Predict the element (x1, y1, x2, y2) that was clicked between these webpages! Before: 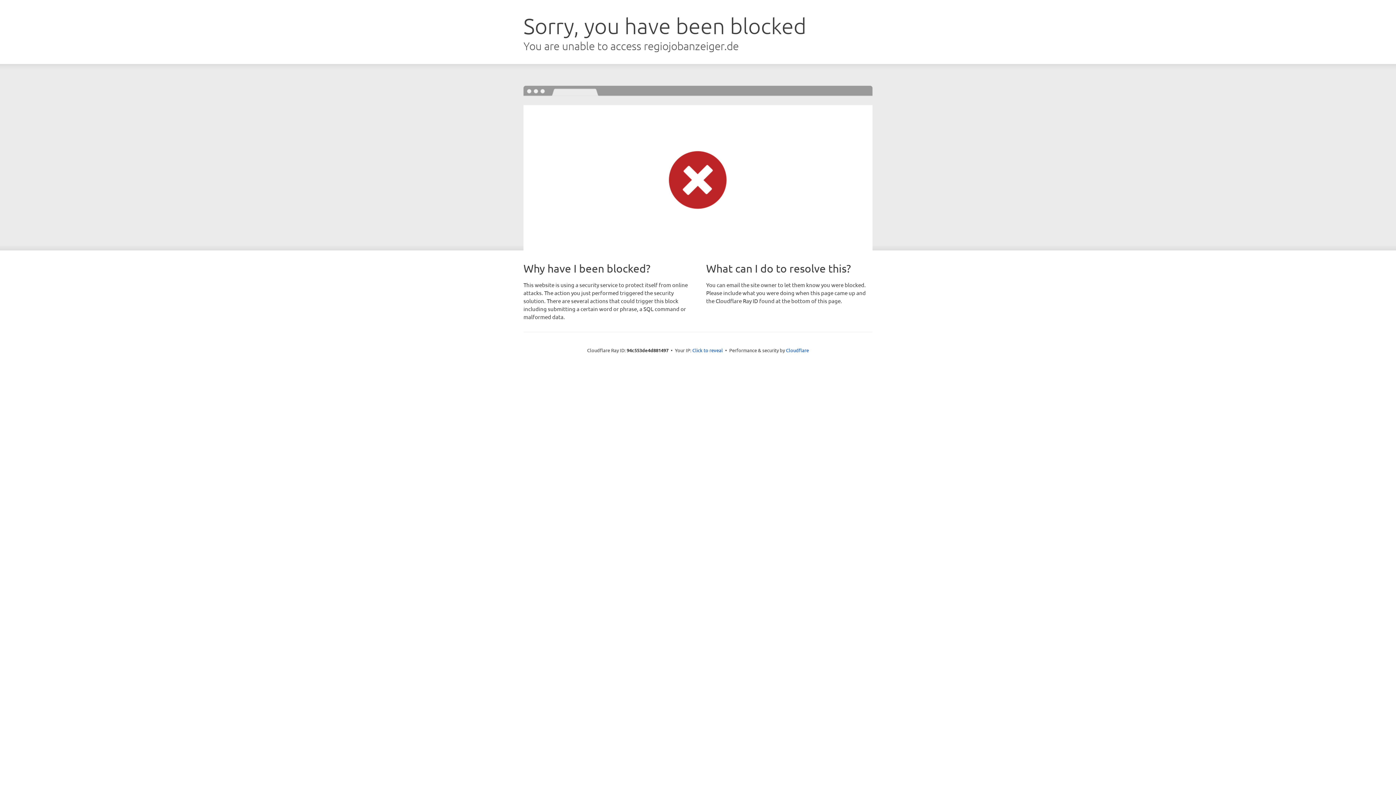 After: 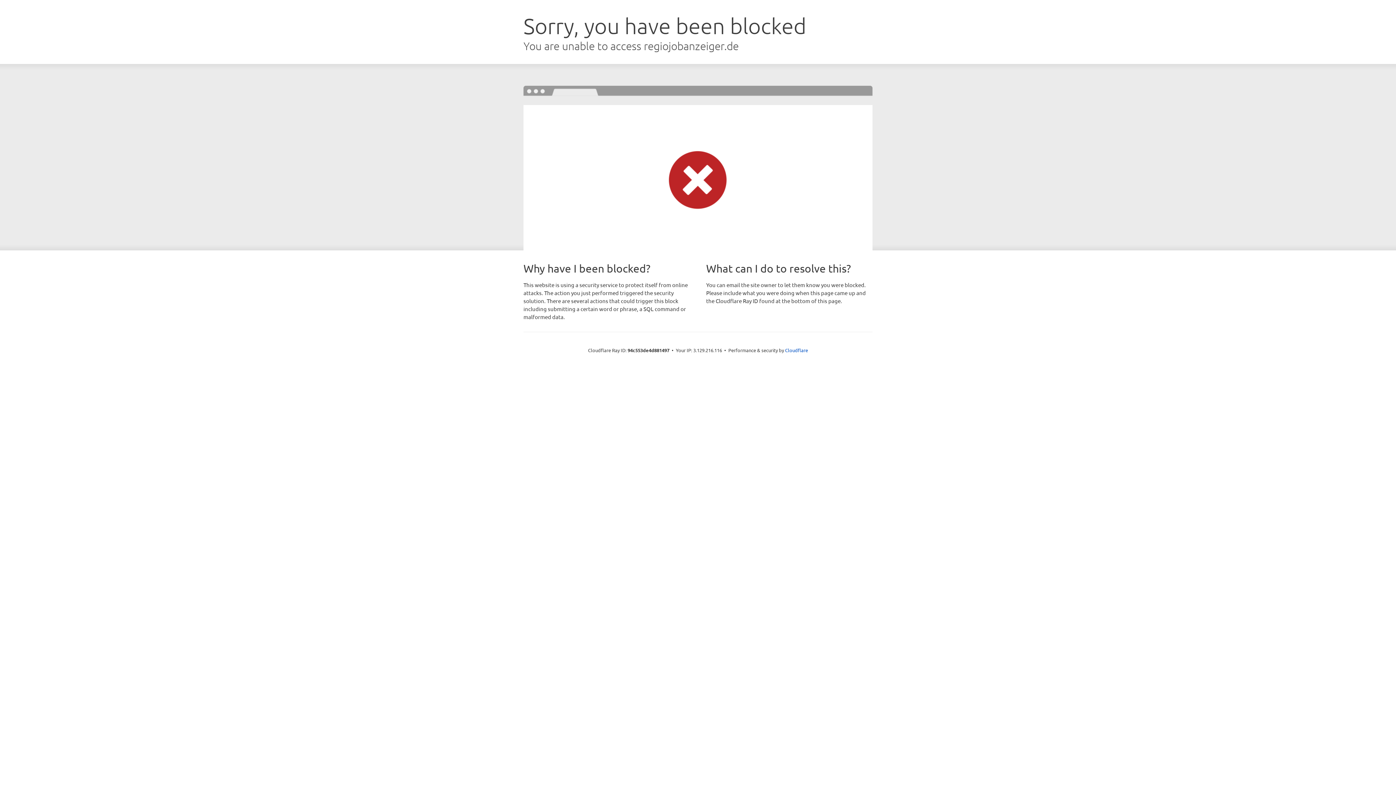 Action: label: Click to reveal bbox: (692, 346, 723, 353)